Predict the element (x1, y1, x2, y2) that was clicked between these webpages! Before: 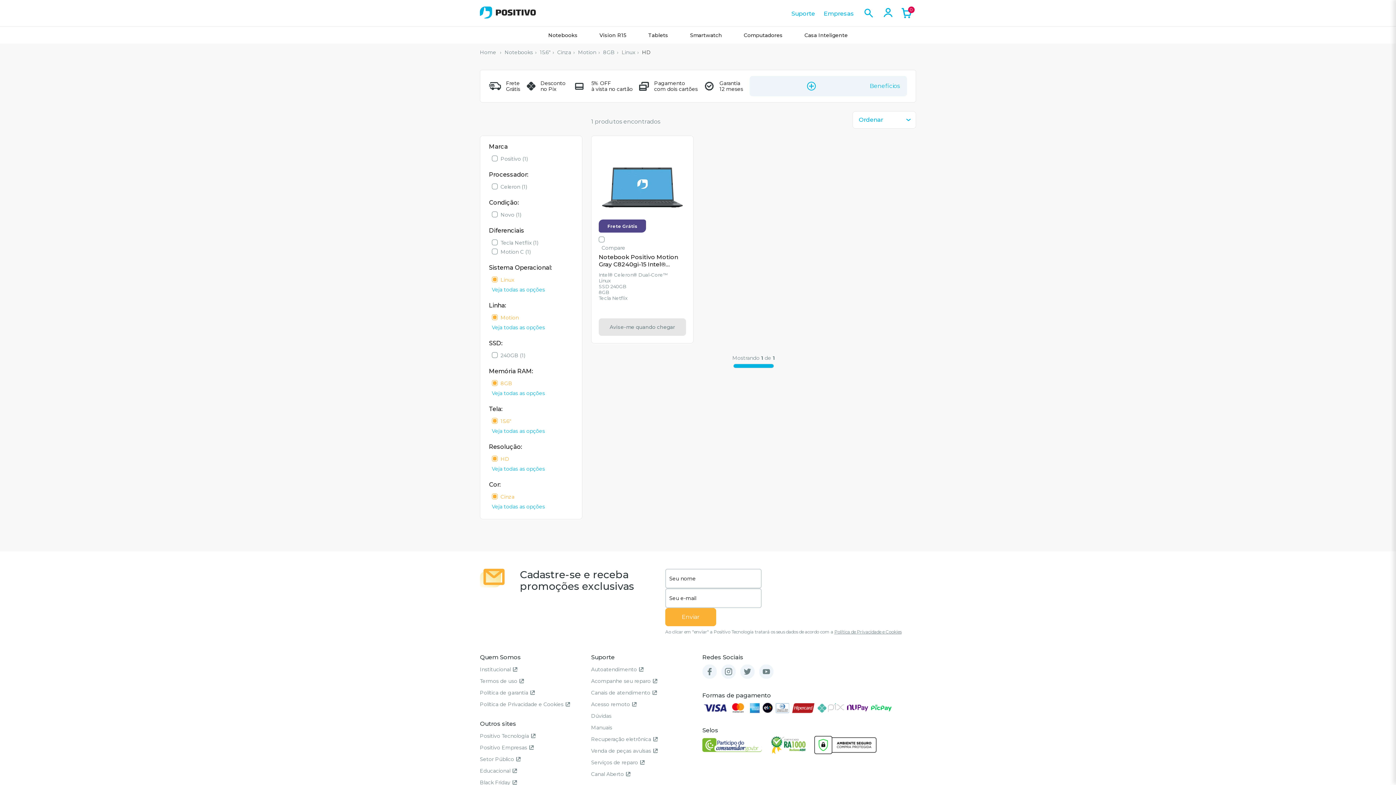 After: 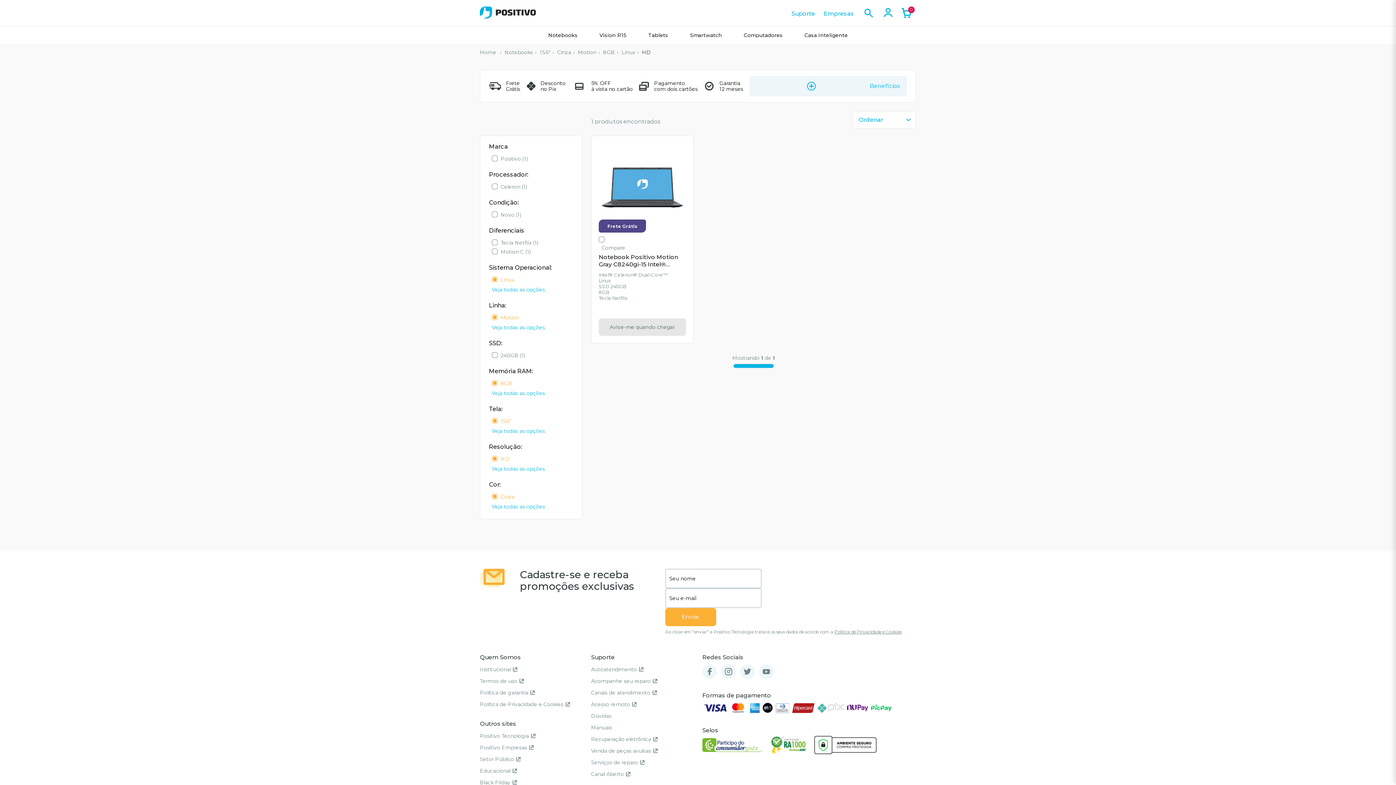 Action: bbox: (642, 49, 650, 55) label: HD